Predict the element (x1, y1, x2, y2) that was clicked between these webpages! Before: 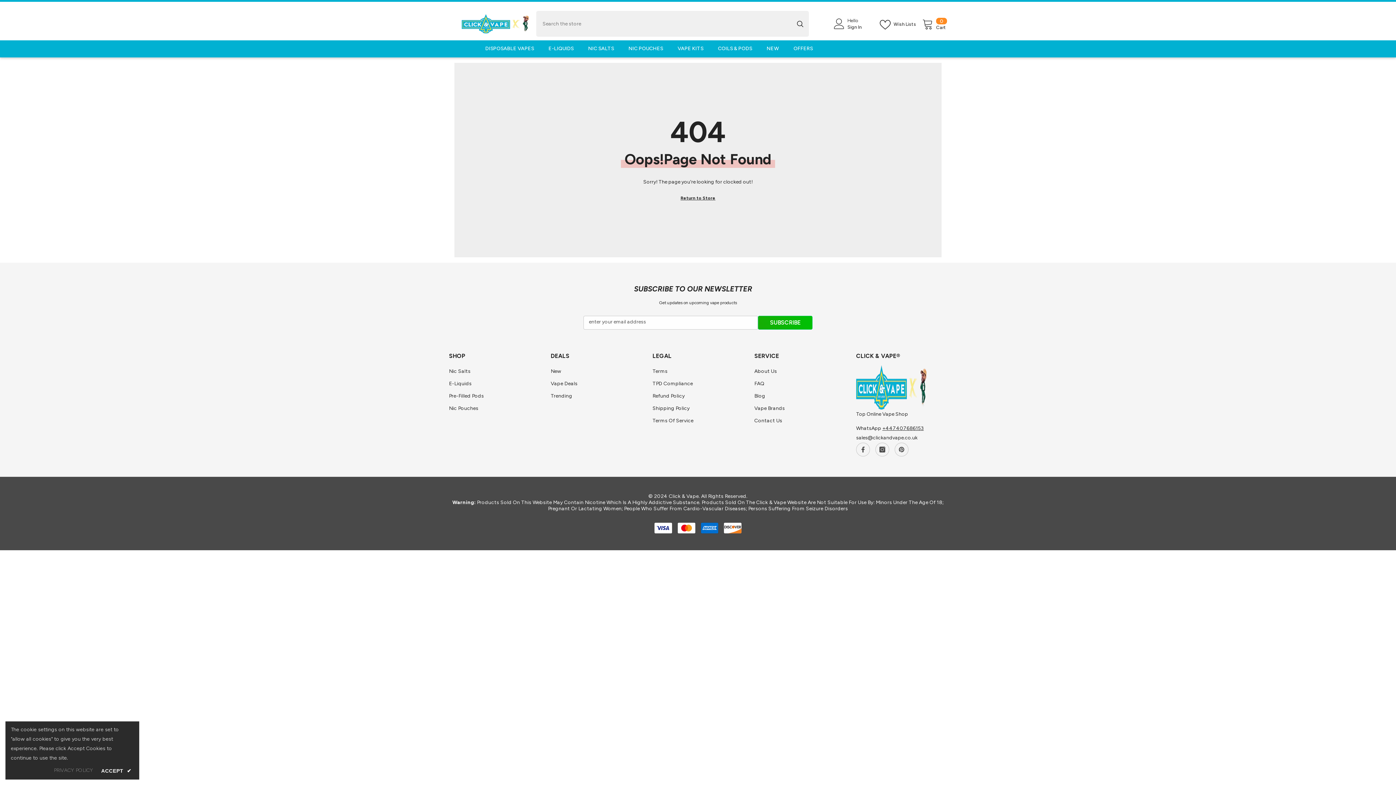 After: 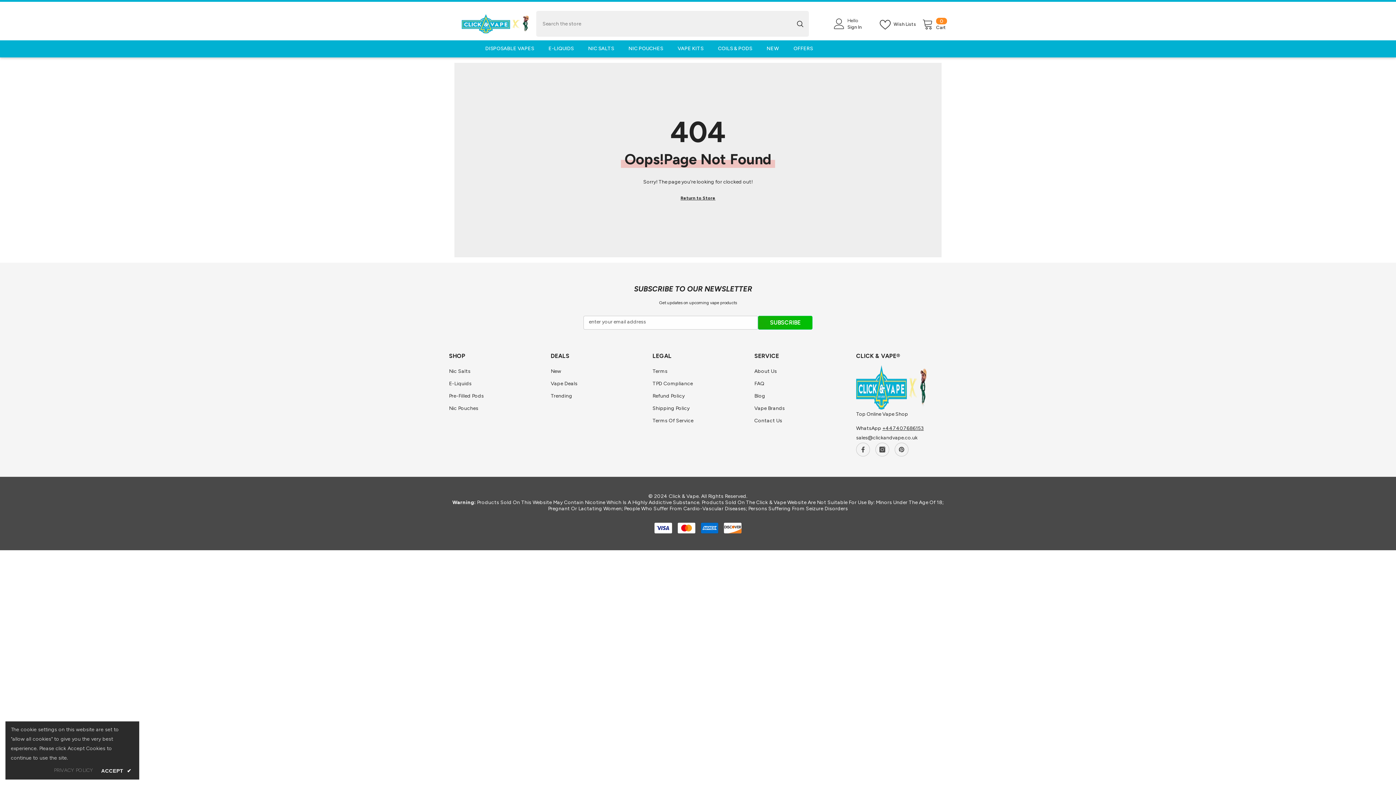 Action: label: Wish Lists bbox: (880, 18, 920, 29)